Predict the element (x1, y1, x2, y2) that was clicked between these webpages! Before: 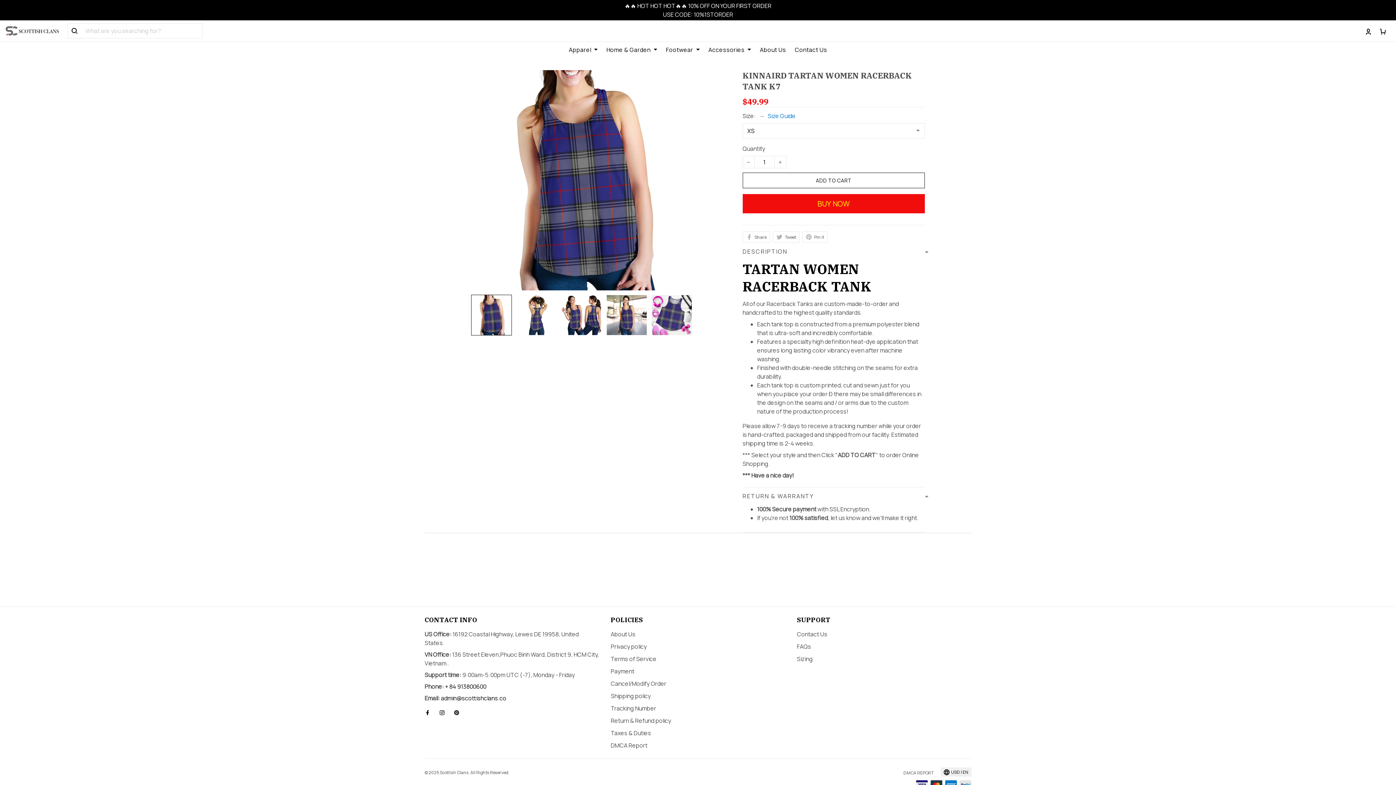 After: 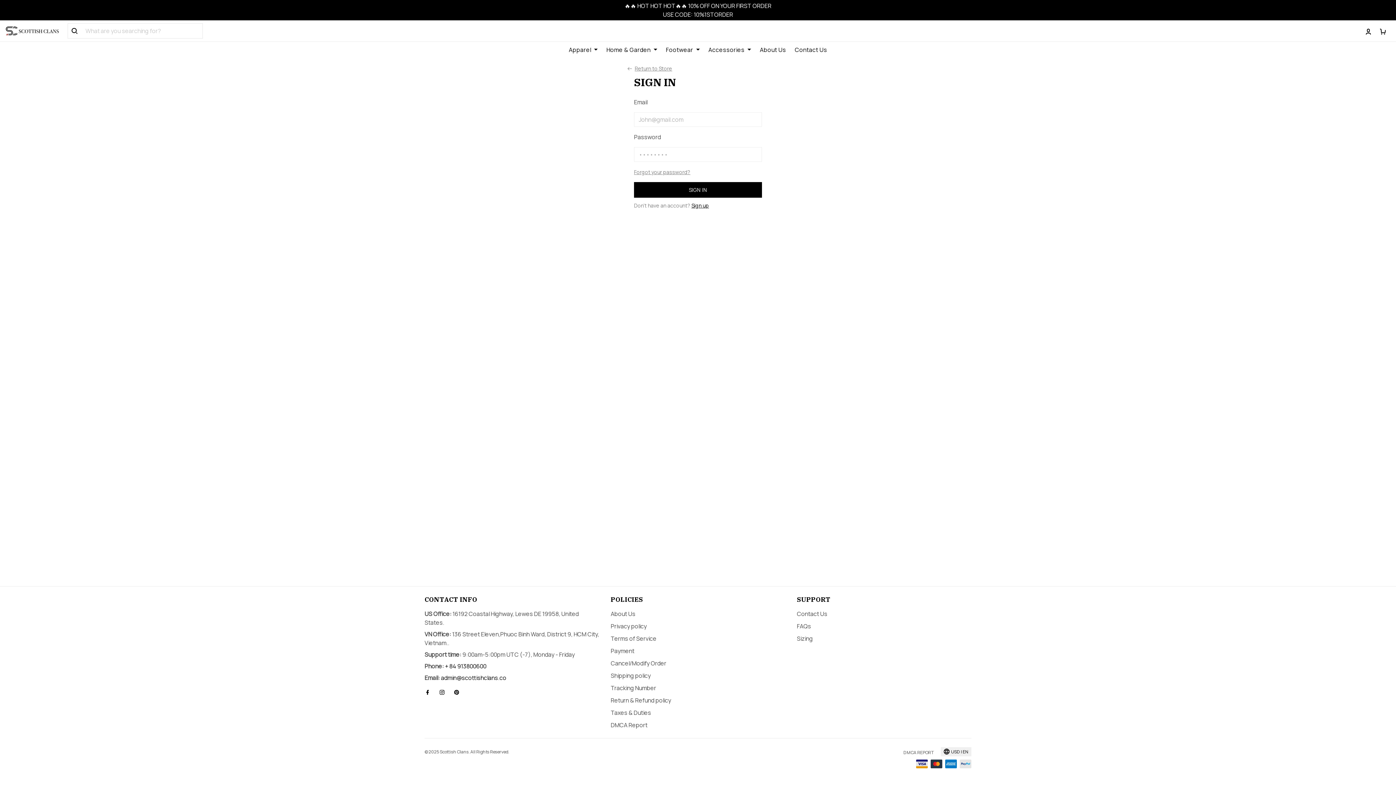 Action: bbox: (1361, 23, 1376, 38)